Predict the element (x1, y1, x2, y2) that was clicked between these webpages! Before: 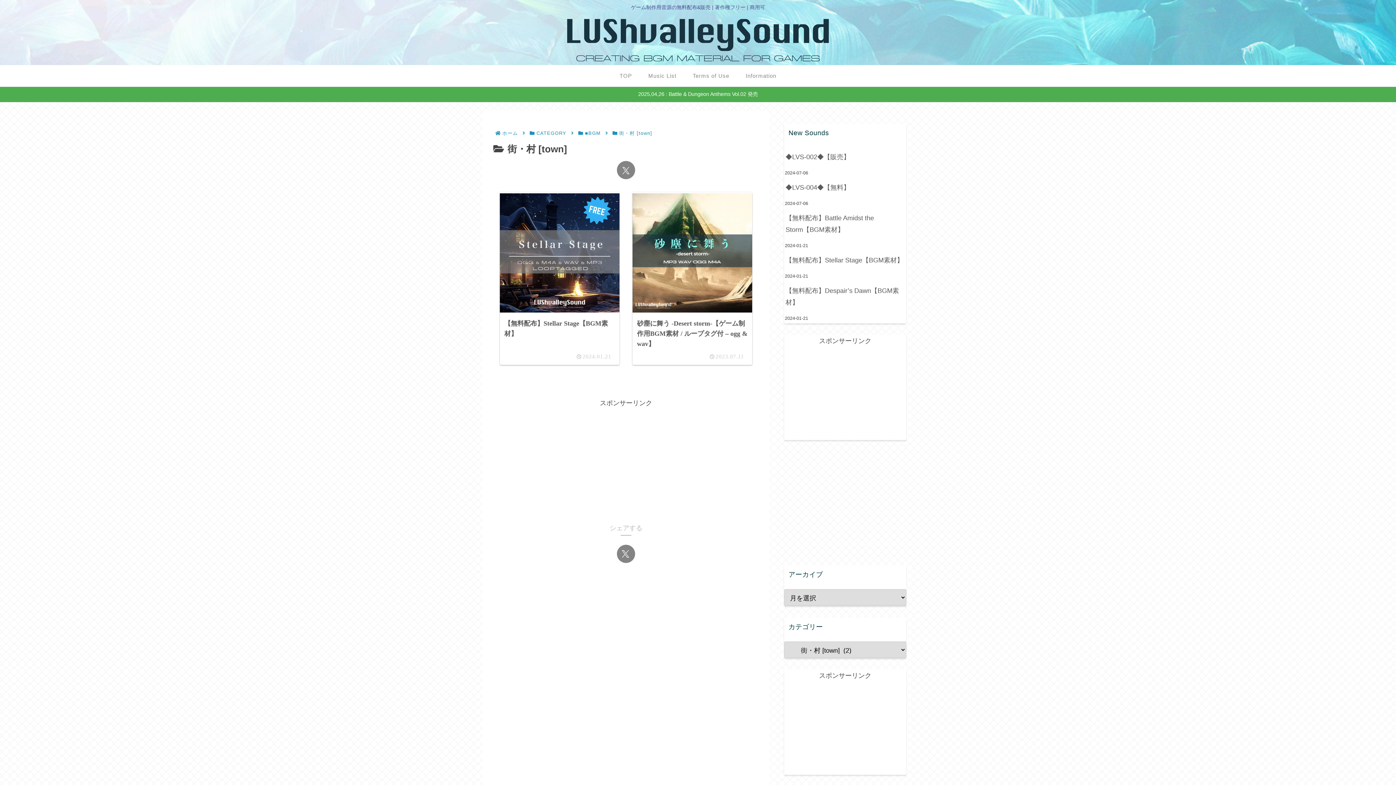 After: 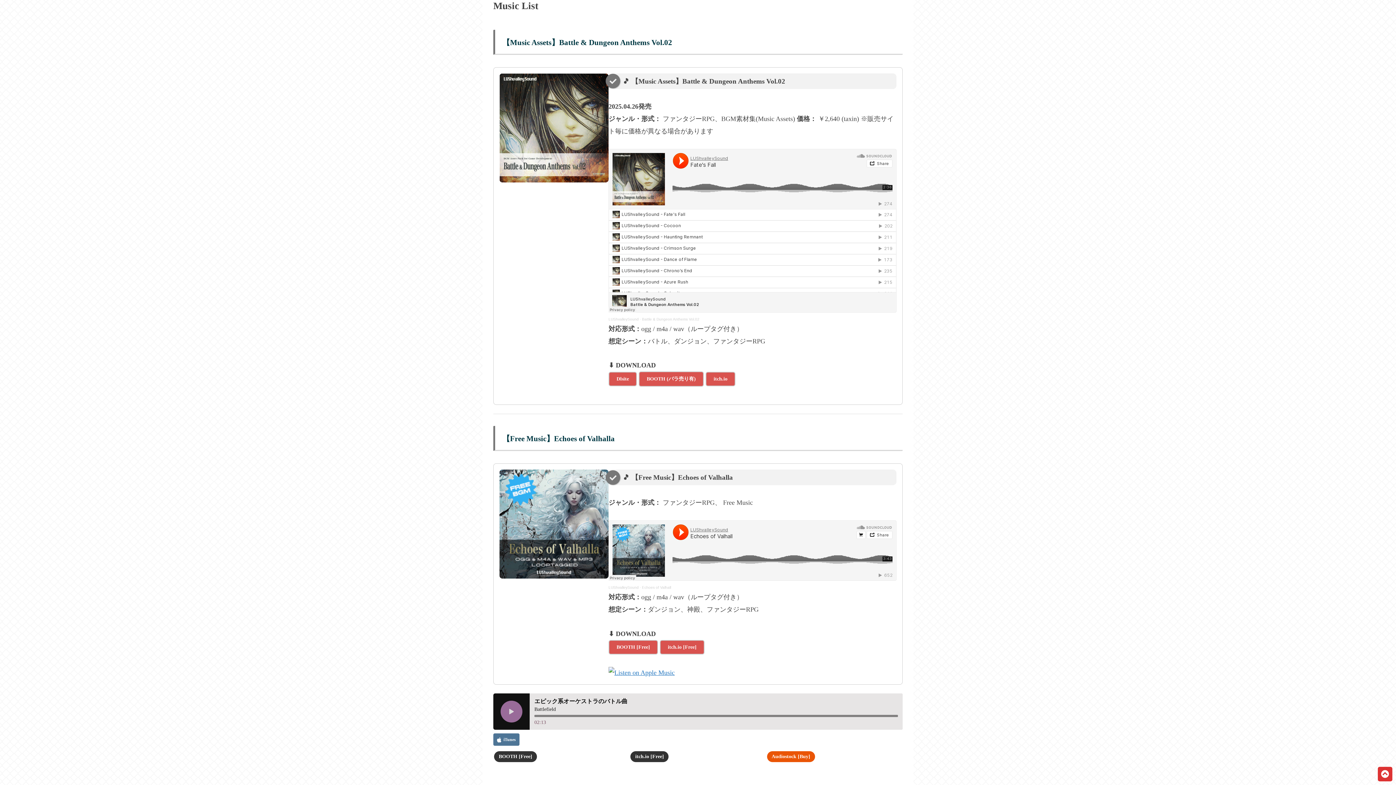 Action: label: Music List bbox: (640, 64, 684, 86)